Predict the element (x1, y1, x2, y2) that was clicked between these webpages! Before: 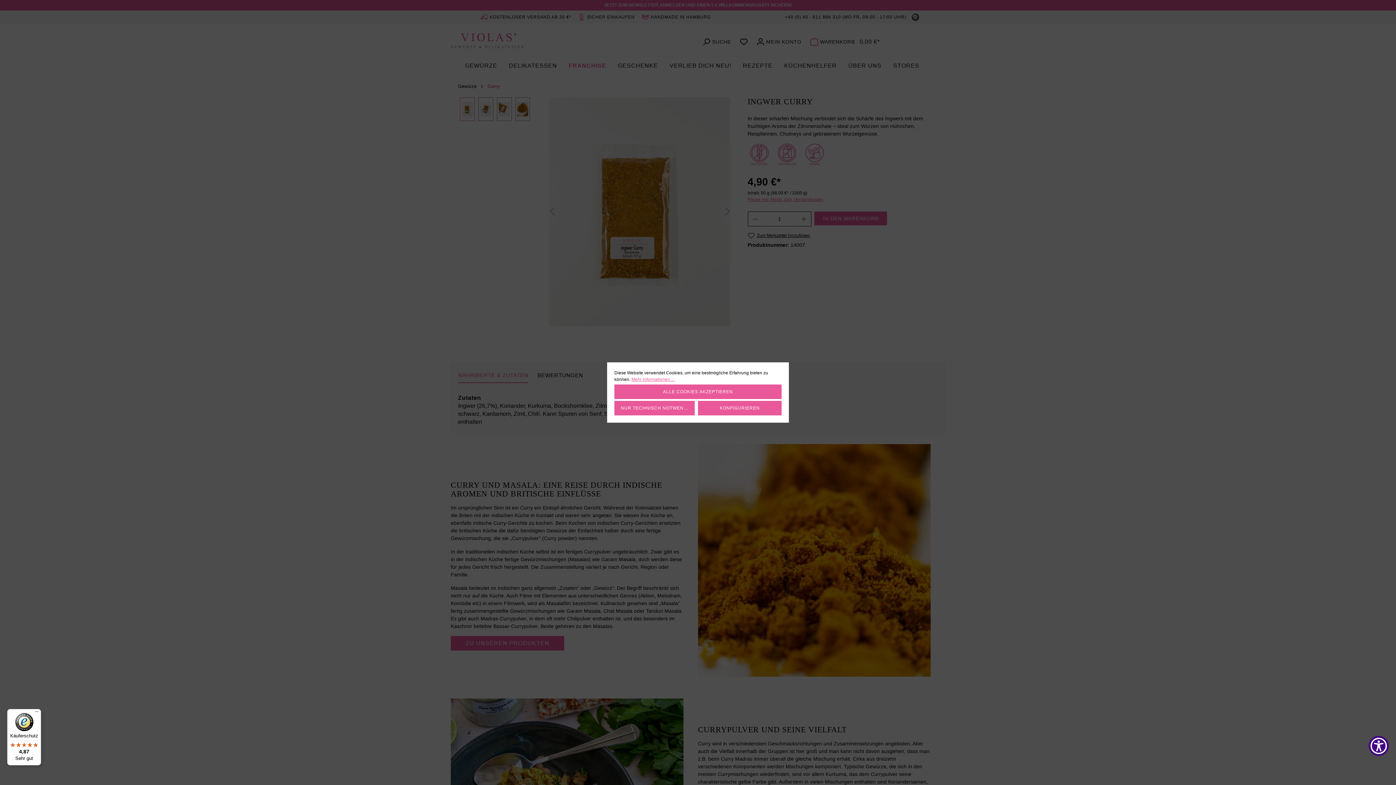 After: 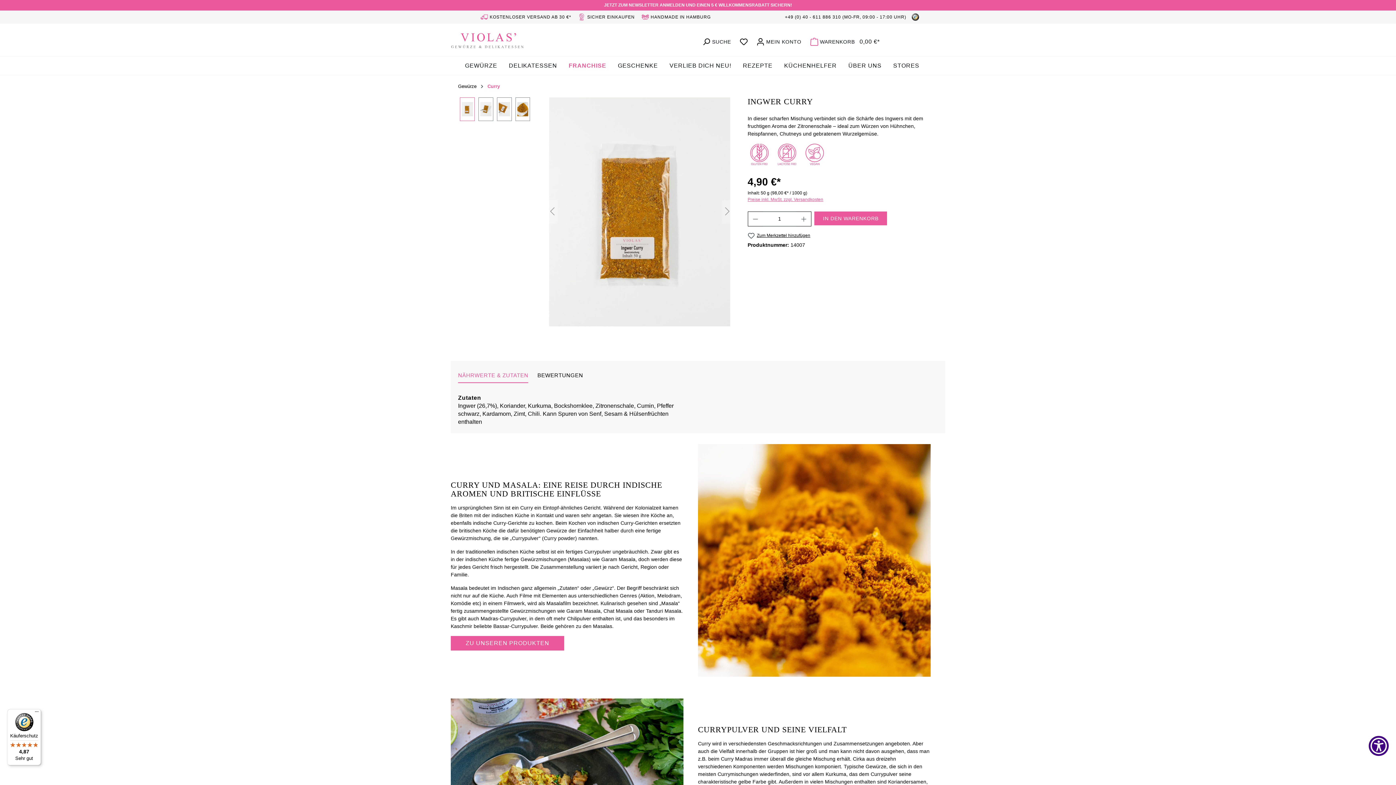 Action: label: ALLE COOKIES AKZEPTIEREN bbox: (614, 384, 781, 399)